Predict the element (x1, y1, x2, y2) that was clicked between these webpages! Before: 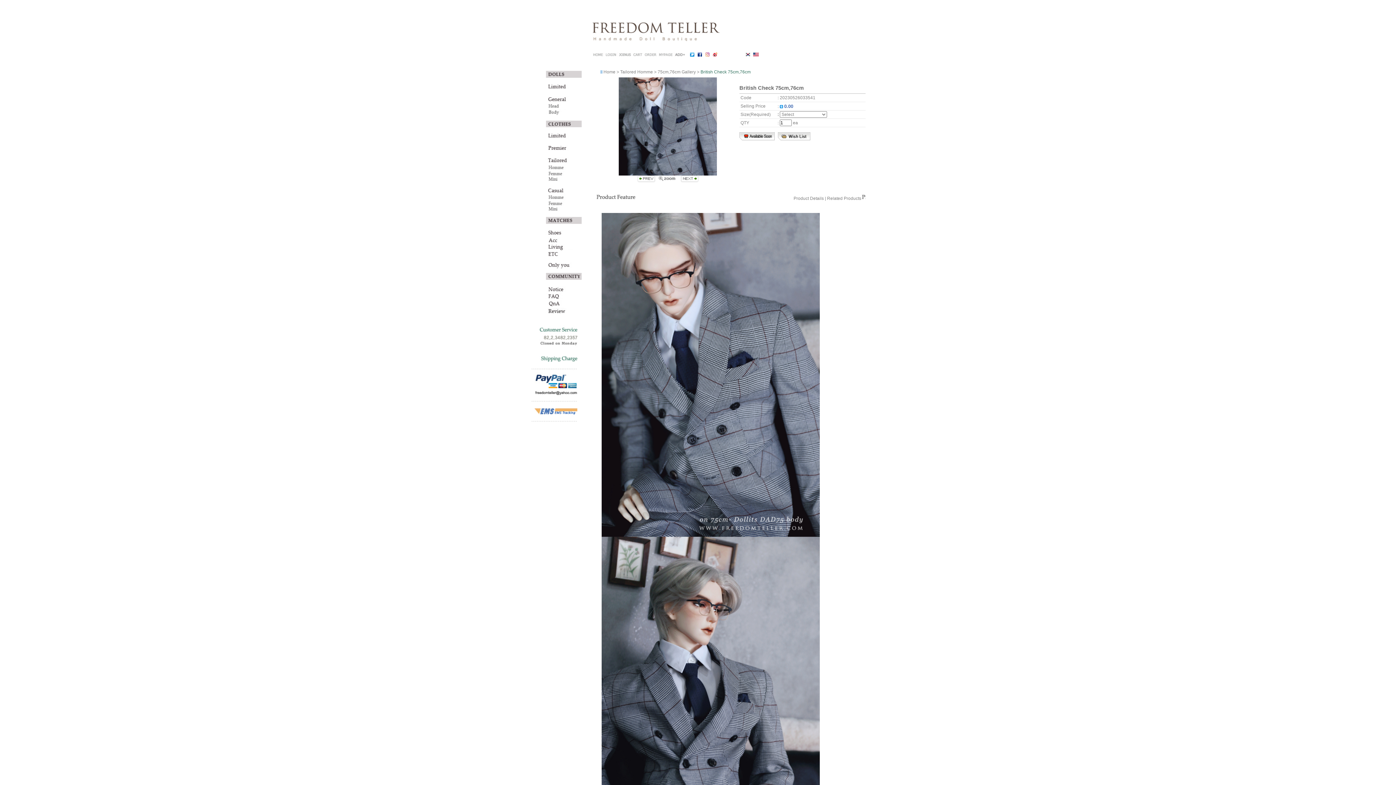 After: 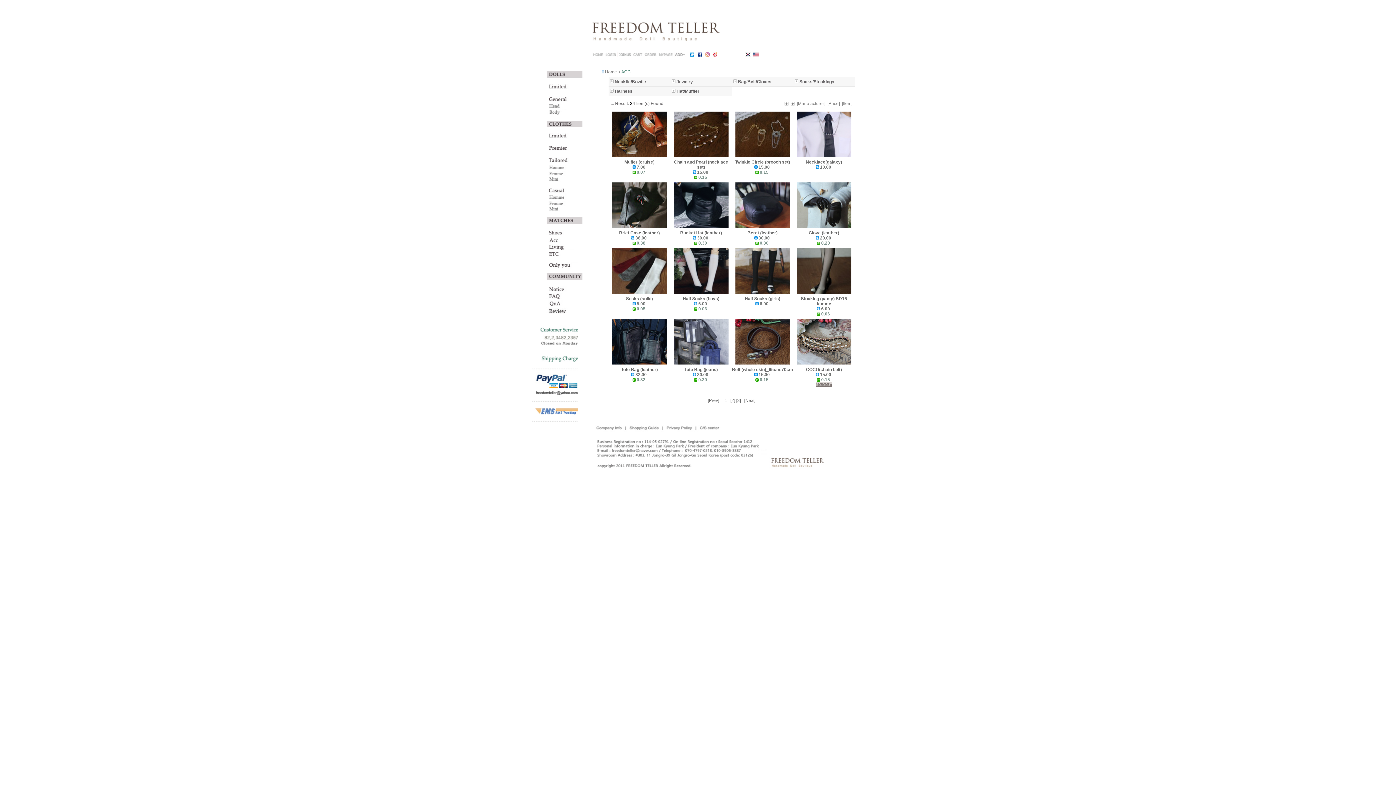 Action: bbox: (530, 238, 595, 244)